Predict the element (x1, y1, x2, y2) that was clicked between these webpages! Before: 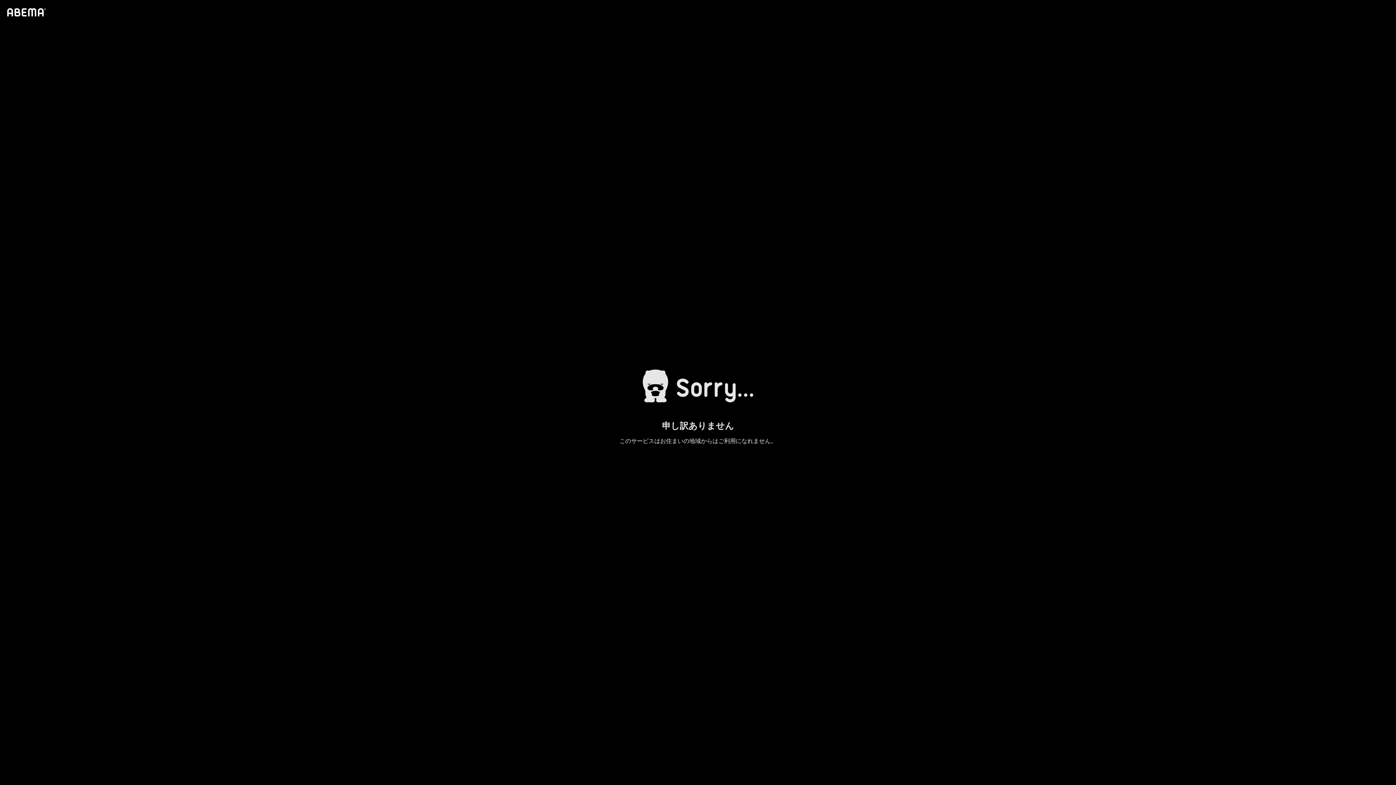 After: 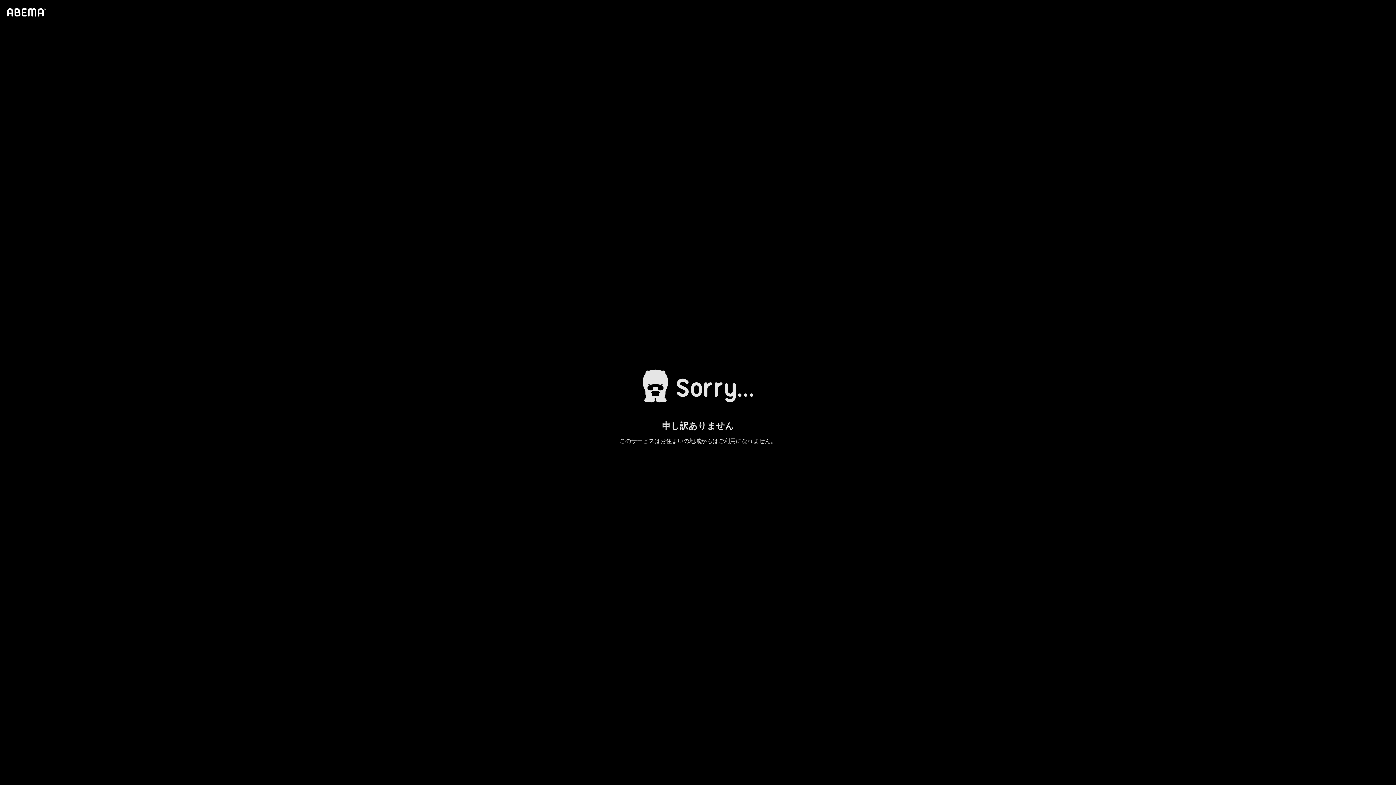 Action: bbox: (4, 1, 46, 23)